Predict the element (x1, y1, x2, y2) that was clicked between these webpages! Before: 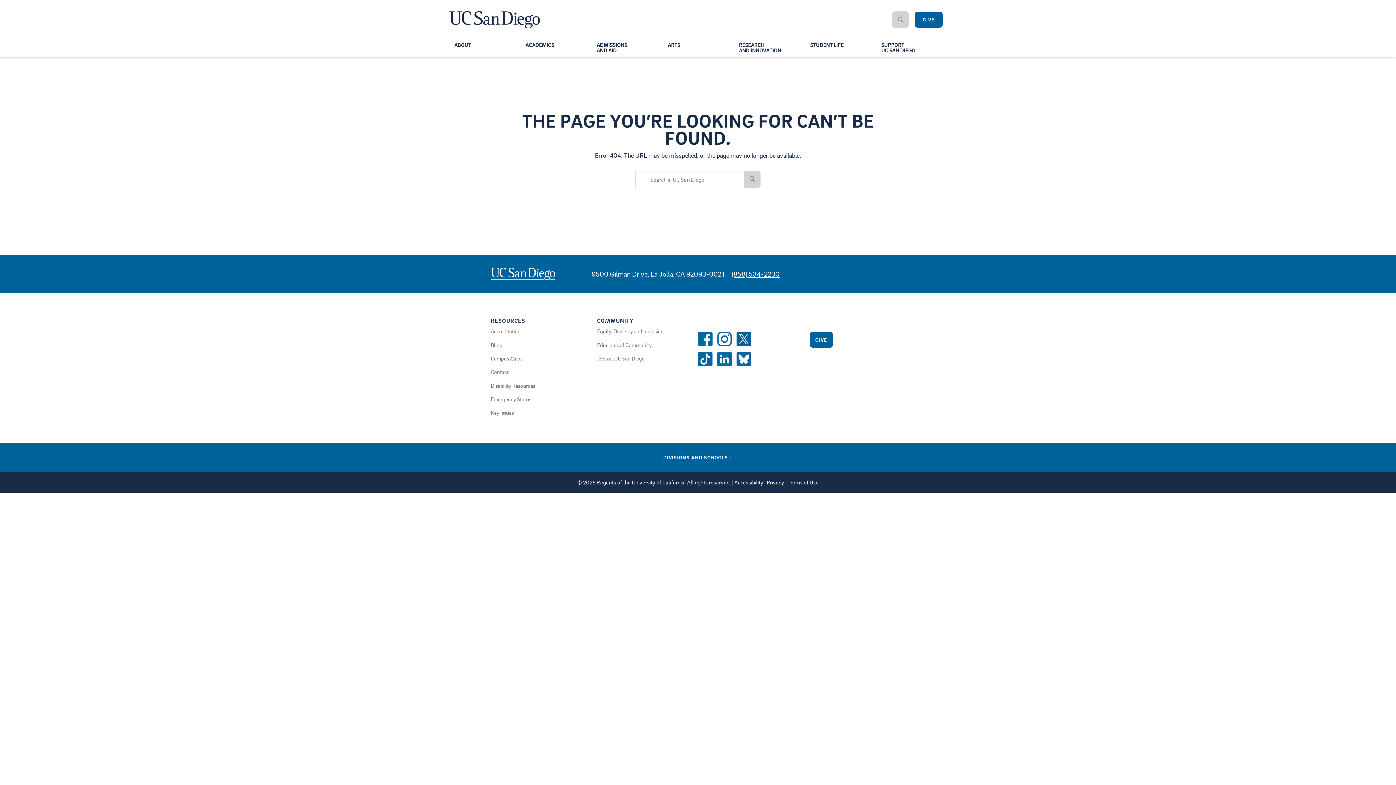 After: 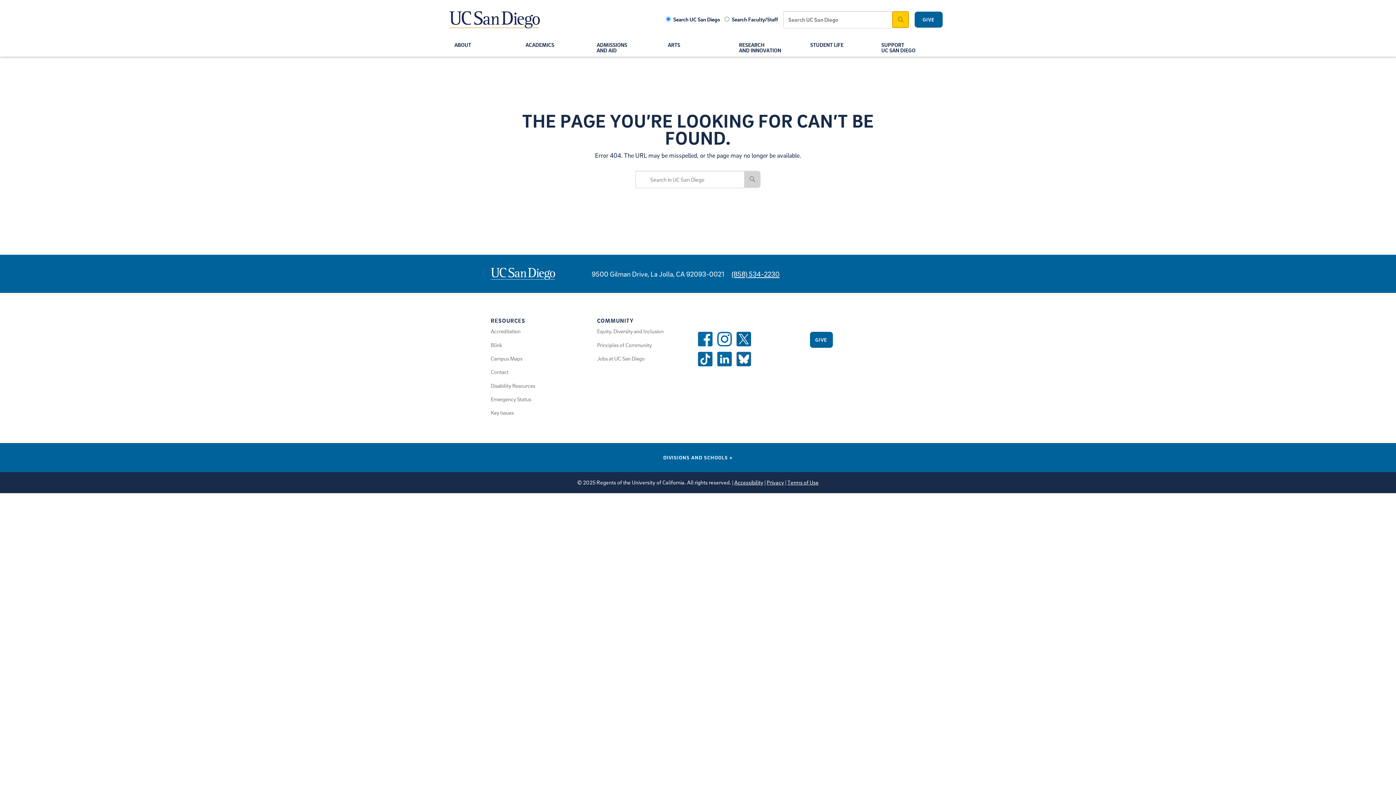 Action: bbox: (892, 11, 909, 28)